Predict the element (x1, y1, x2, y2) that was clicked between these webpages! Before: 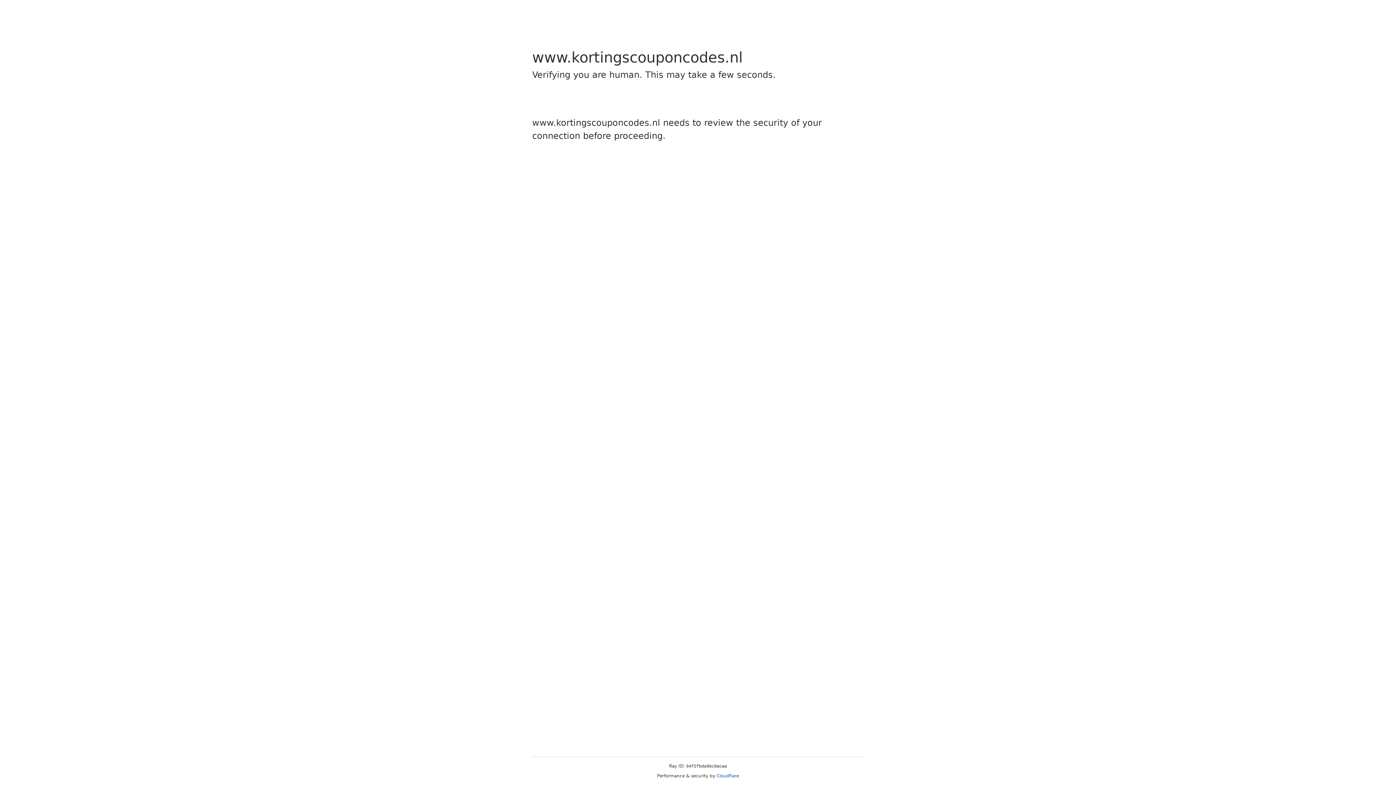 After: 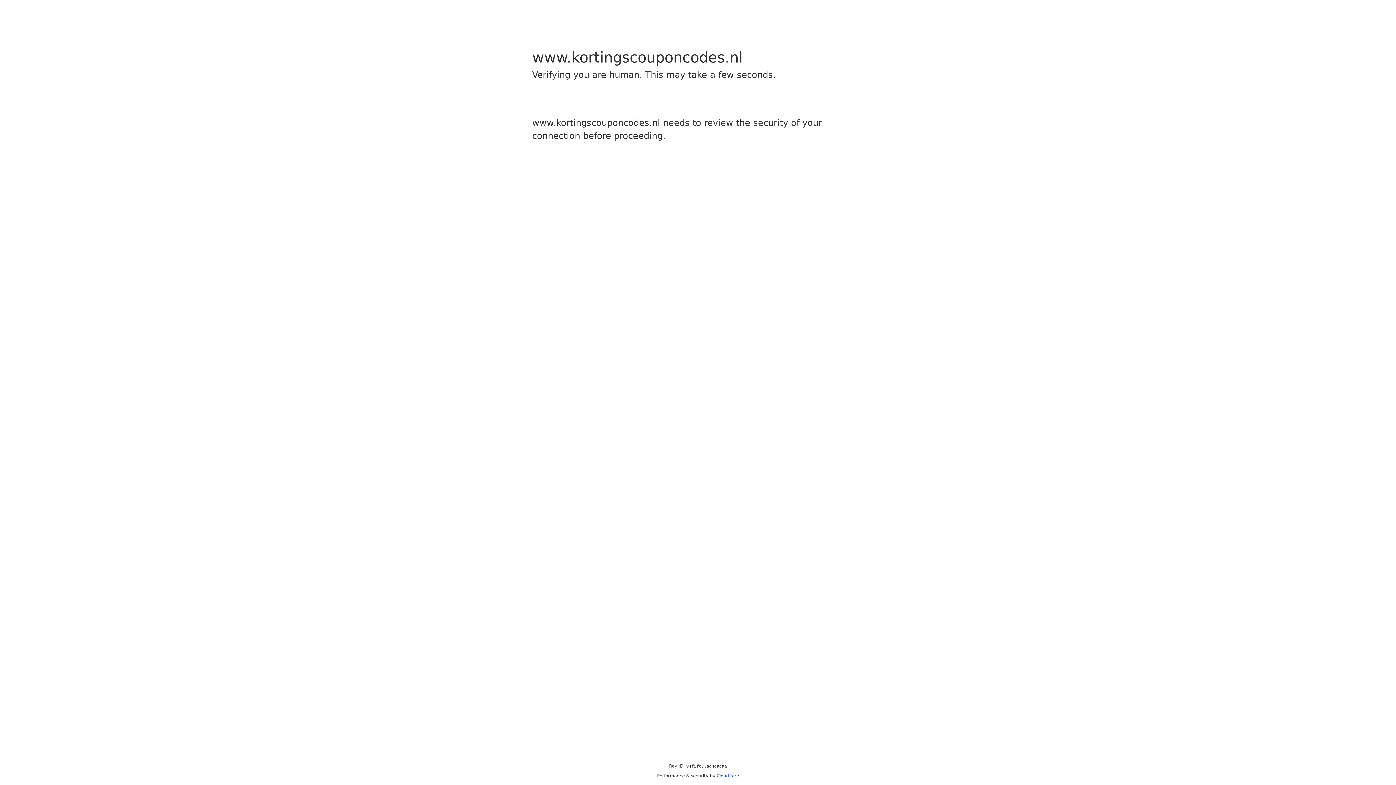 Action: label: Cloudflare bbox: (716, 773, 739, 778)